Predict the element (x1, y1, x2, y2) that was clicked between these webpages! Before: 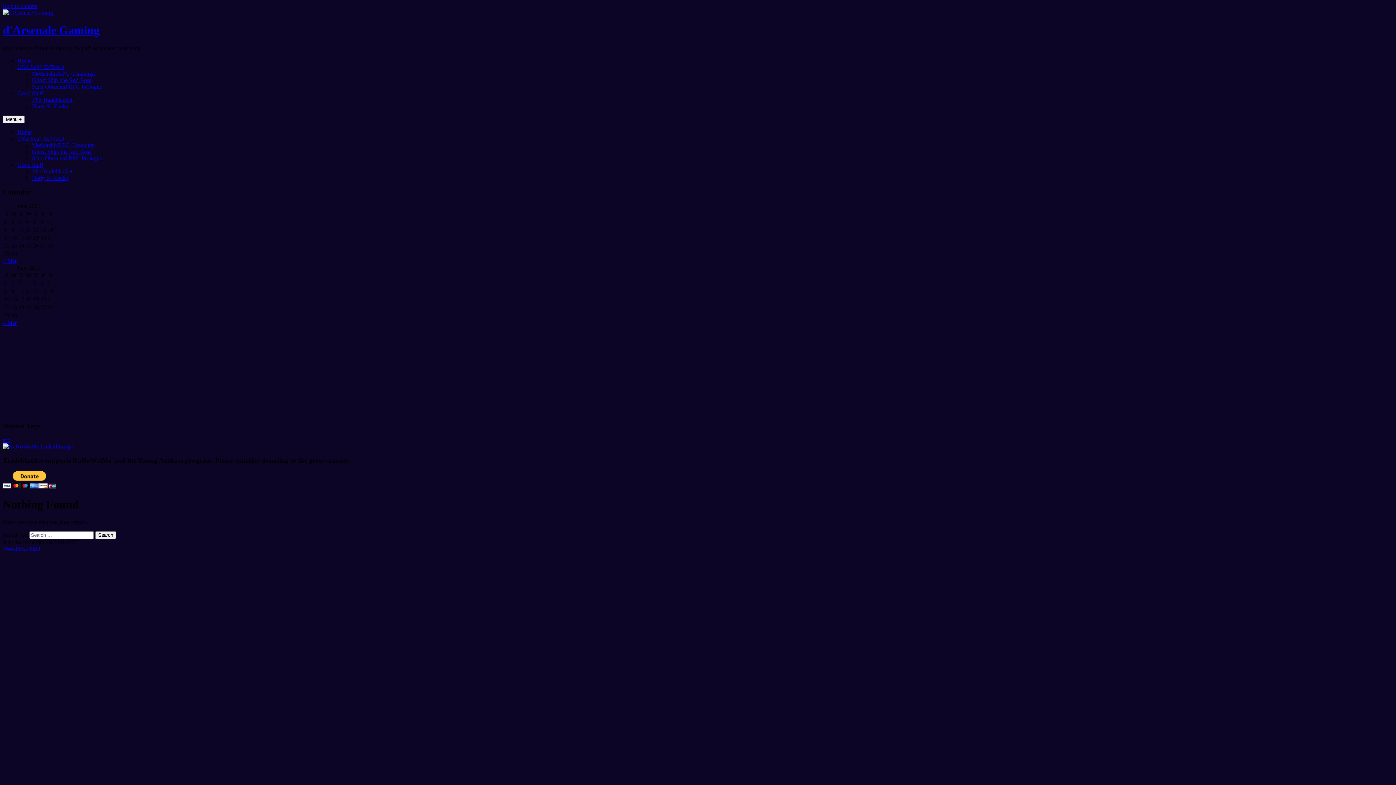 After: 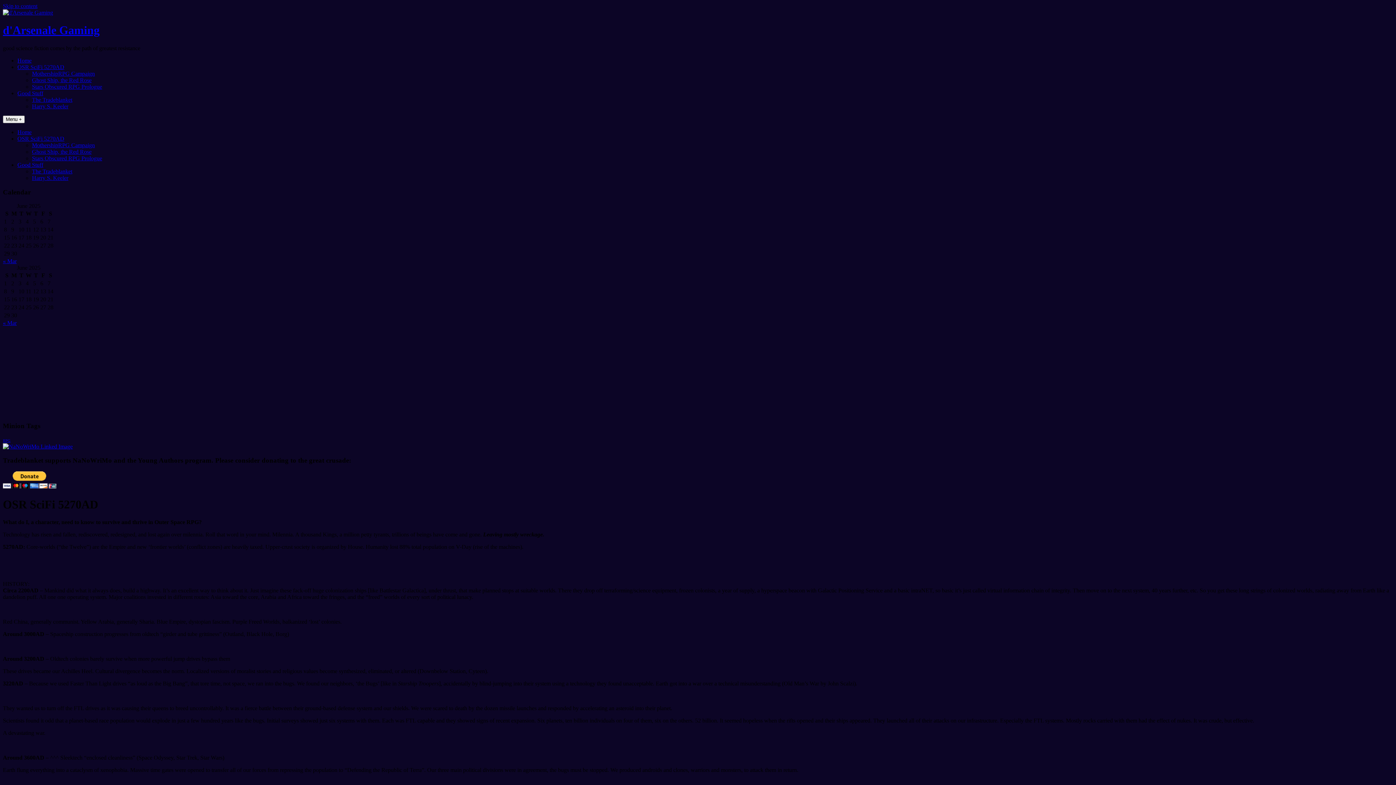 Action: label: OSR SciFi 5270AD bbox: (17, 135, 64, 141)